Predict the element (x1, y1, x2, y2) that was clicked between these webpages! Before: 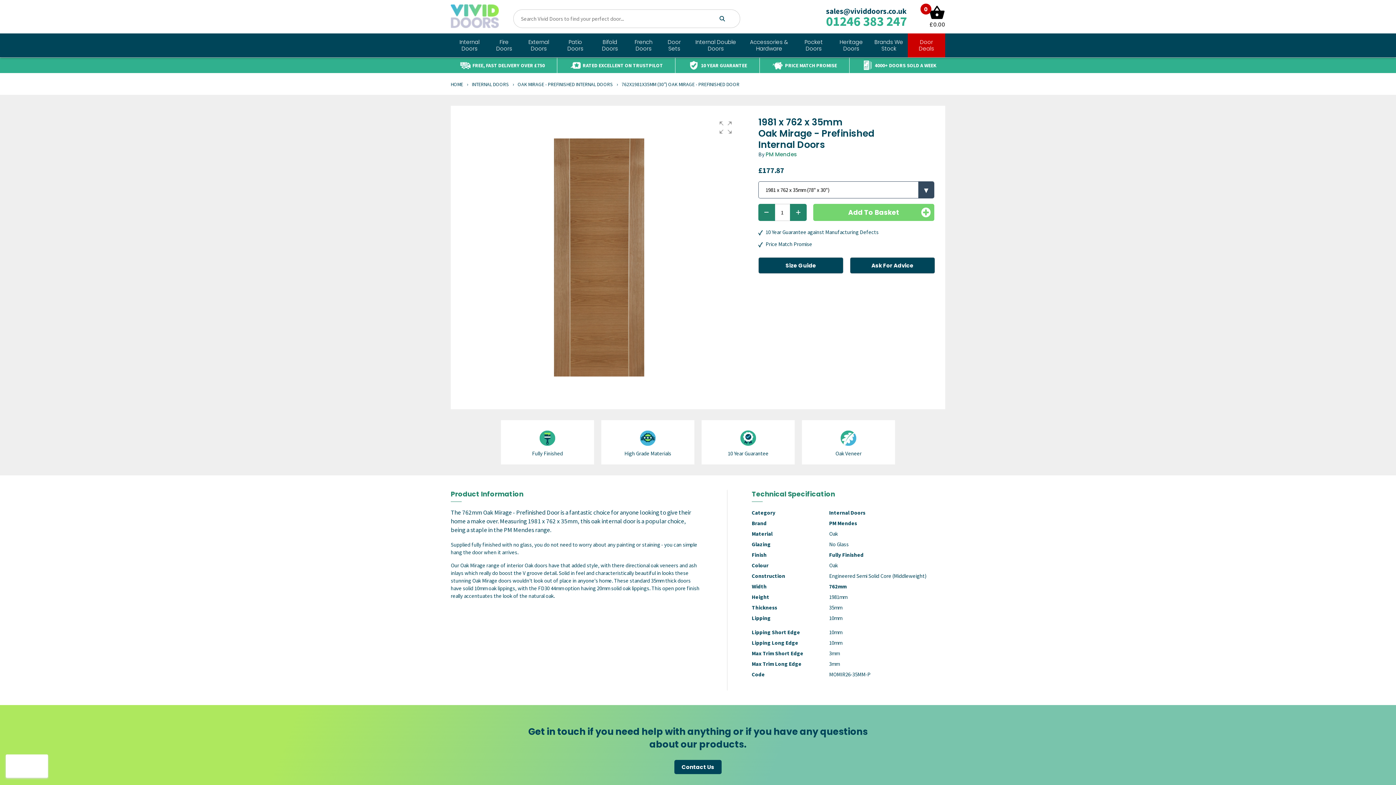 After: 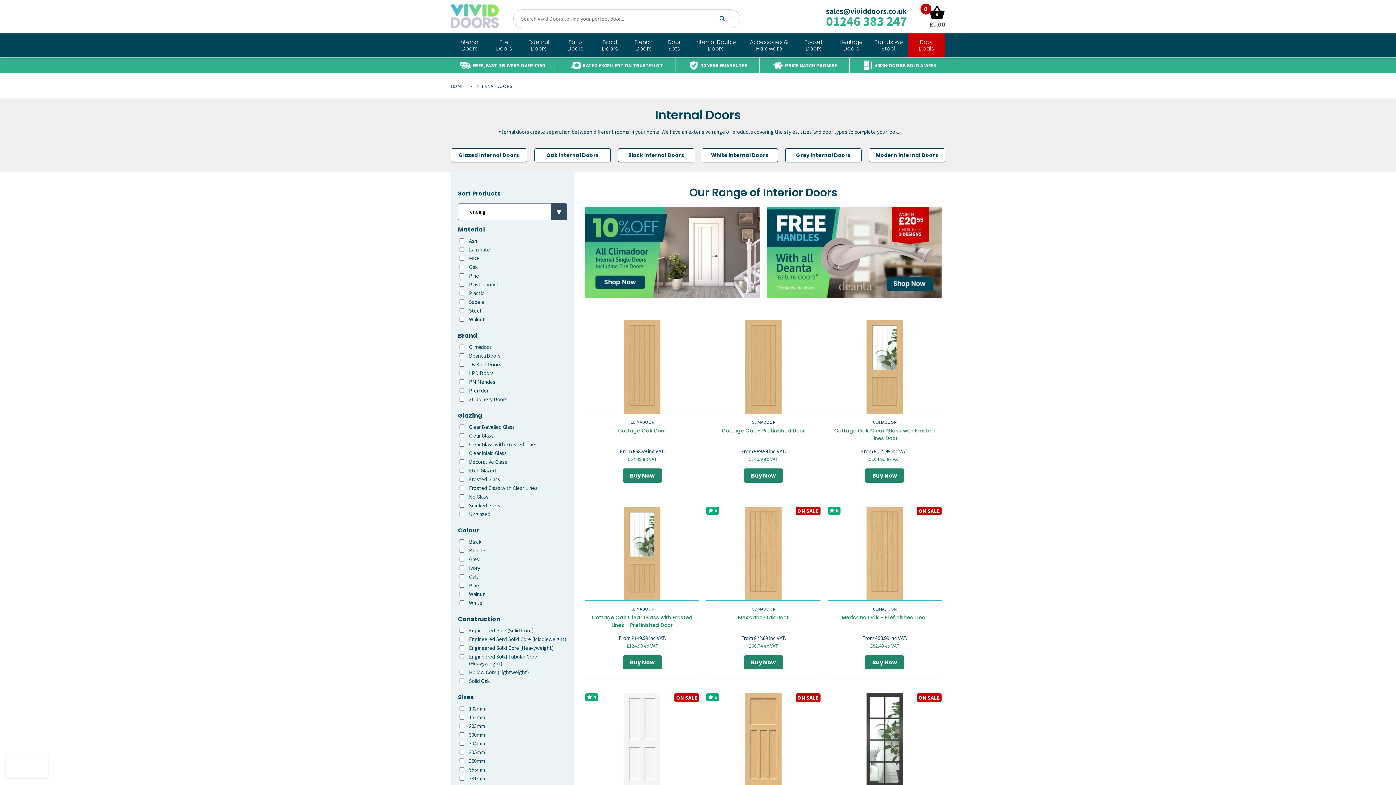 Action: label: Internal Doors bbox: (829, 509, 865, 516)